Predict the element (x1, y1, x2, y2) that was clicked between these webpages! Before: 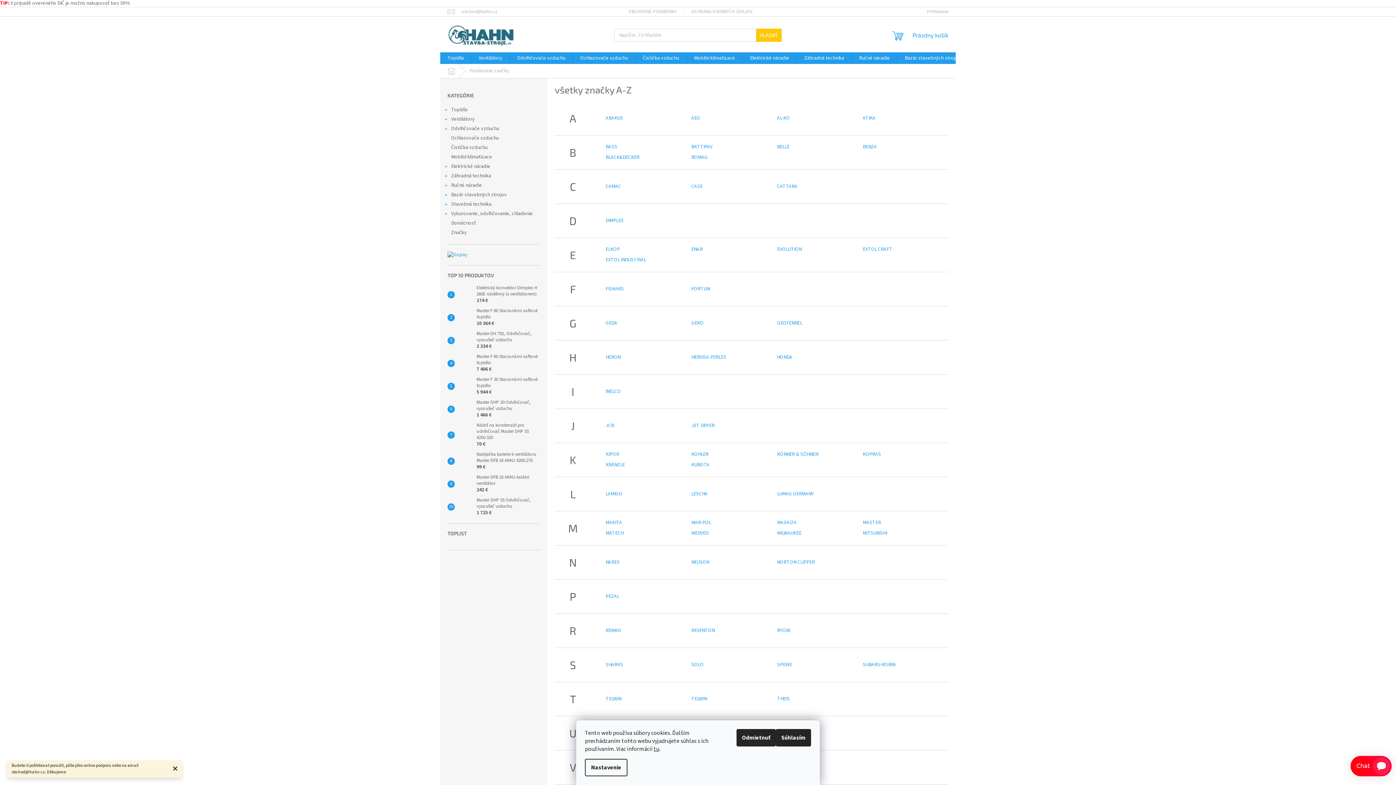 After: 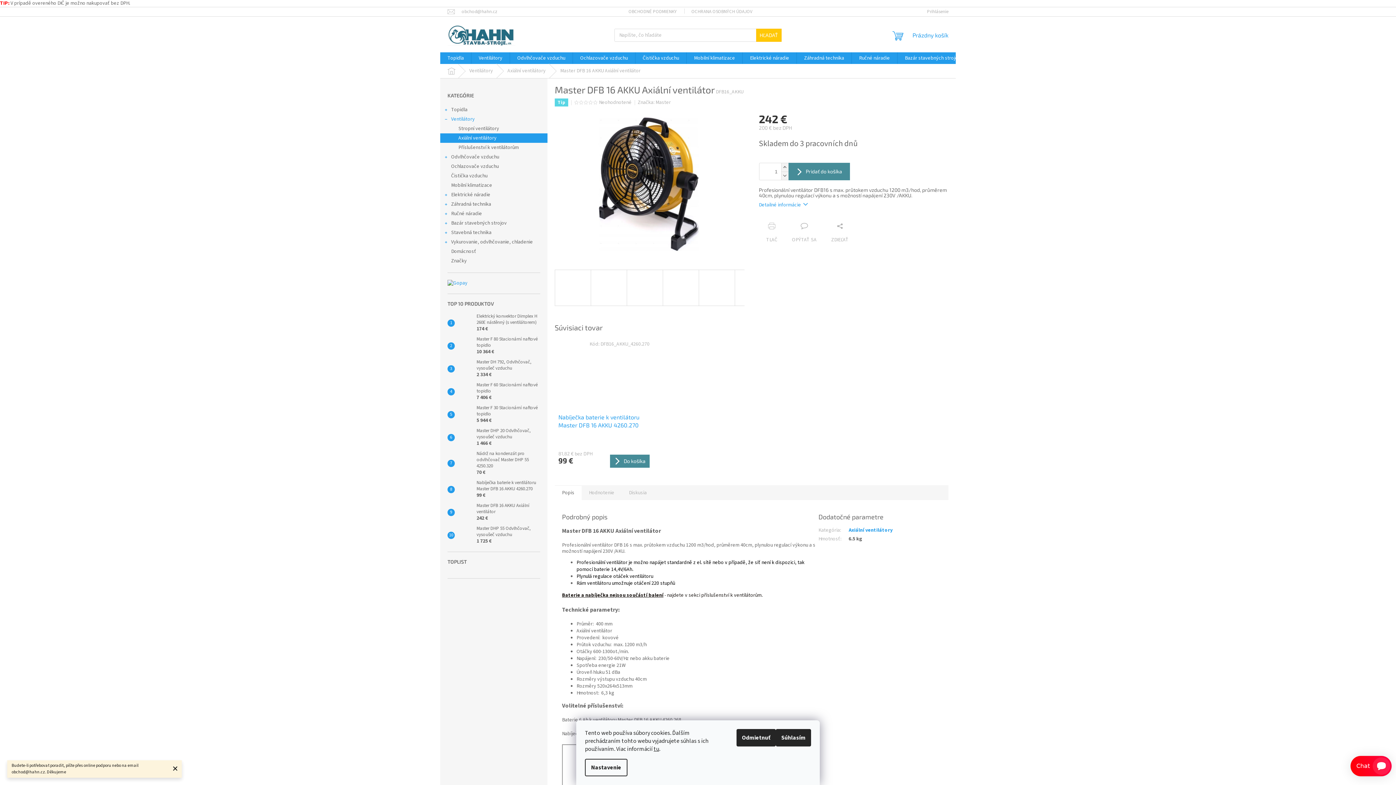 Action: bbox: (454, 476, 473, 491)